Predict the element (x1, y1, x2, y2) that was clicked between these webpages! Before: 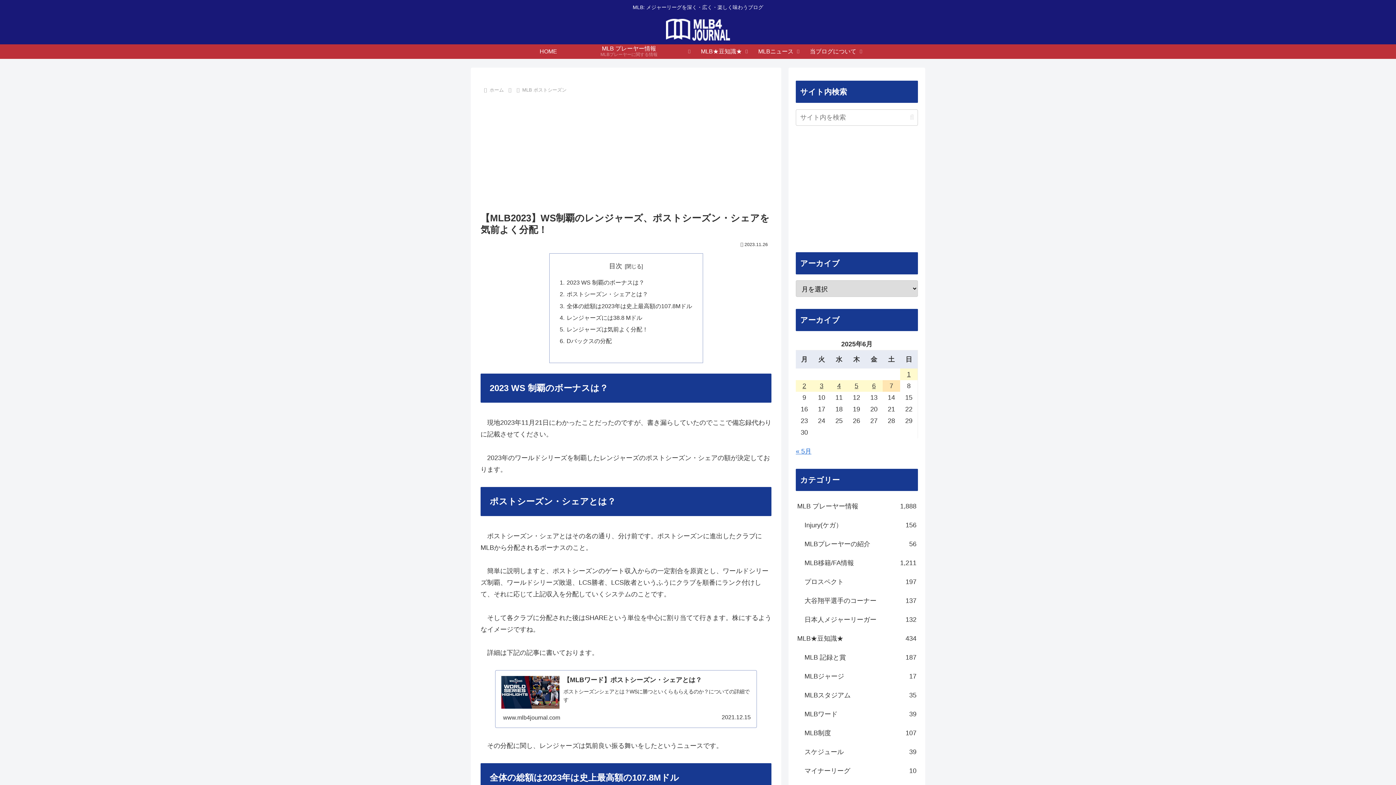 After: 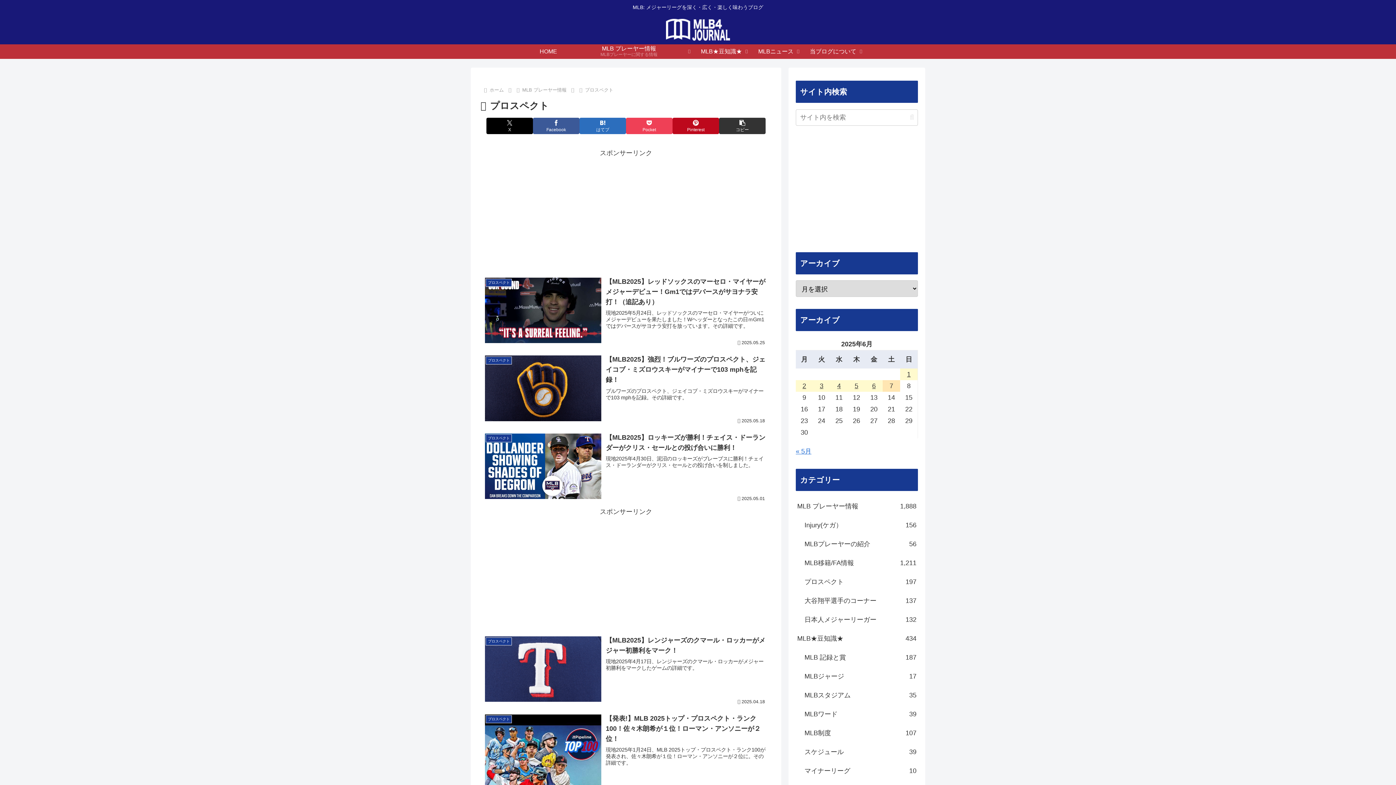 Action: label: プロスペクト
197 bbox: (803, 572, 918, 591)